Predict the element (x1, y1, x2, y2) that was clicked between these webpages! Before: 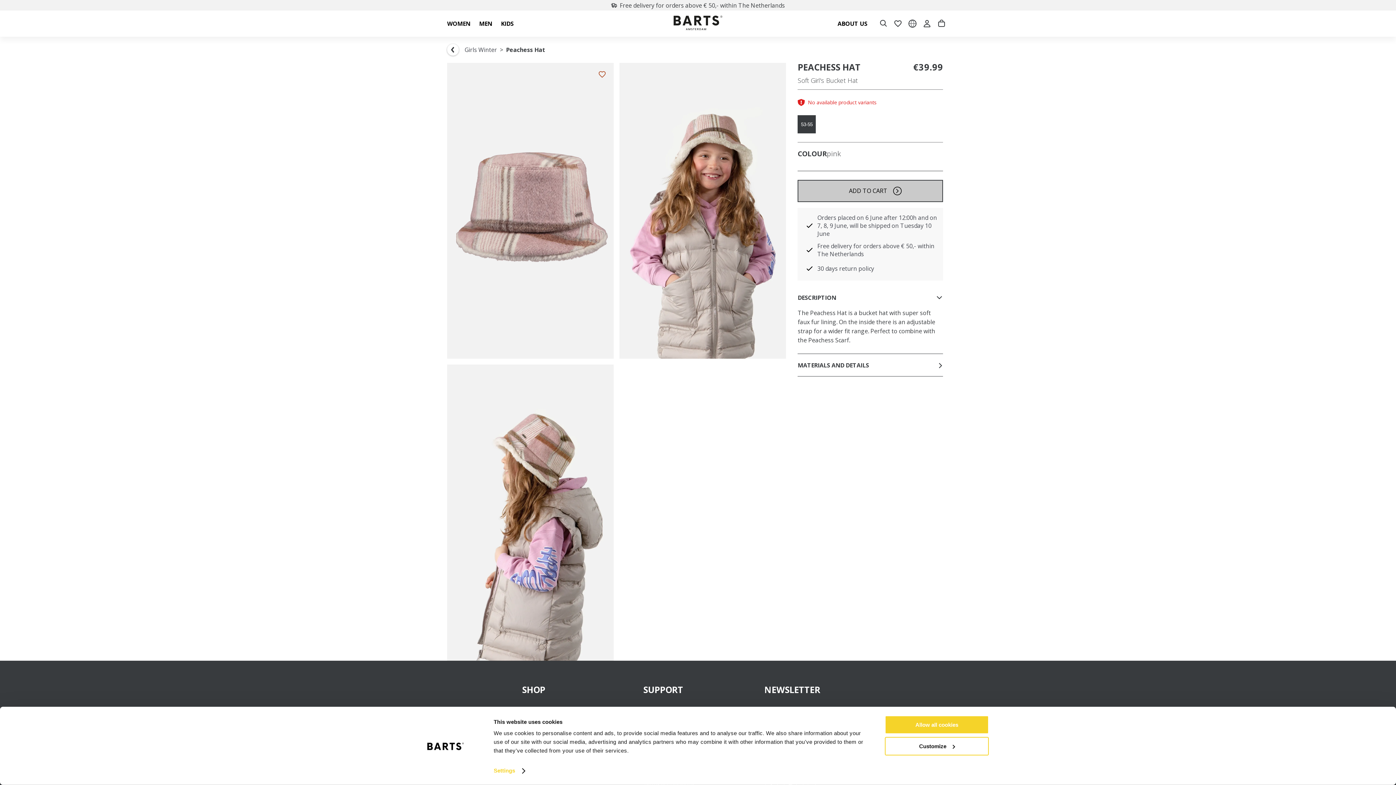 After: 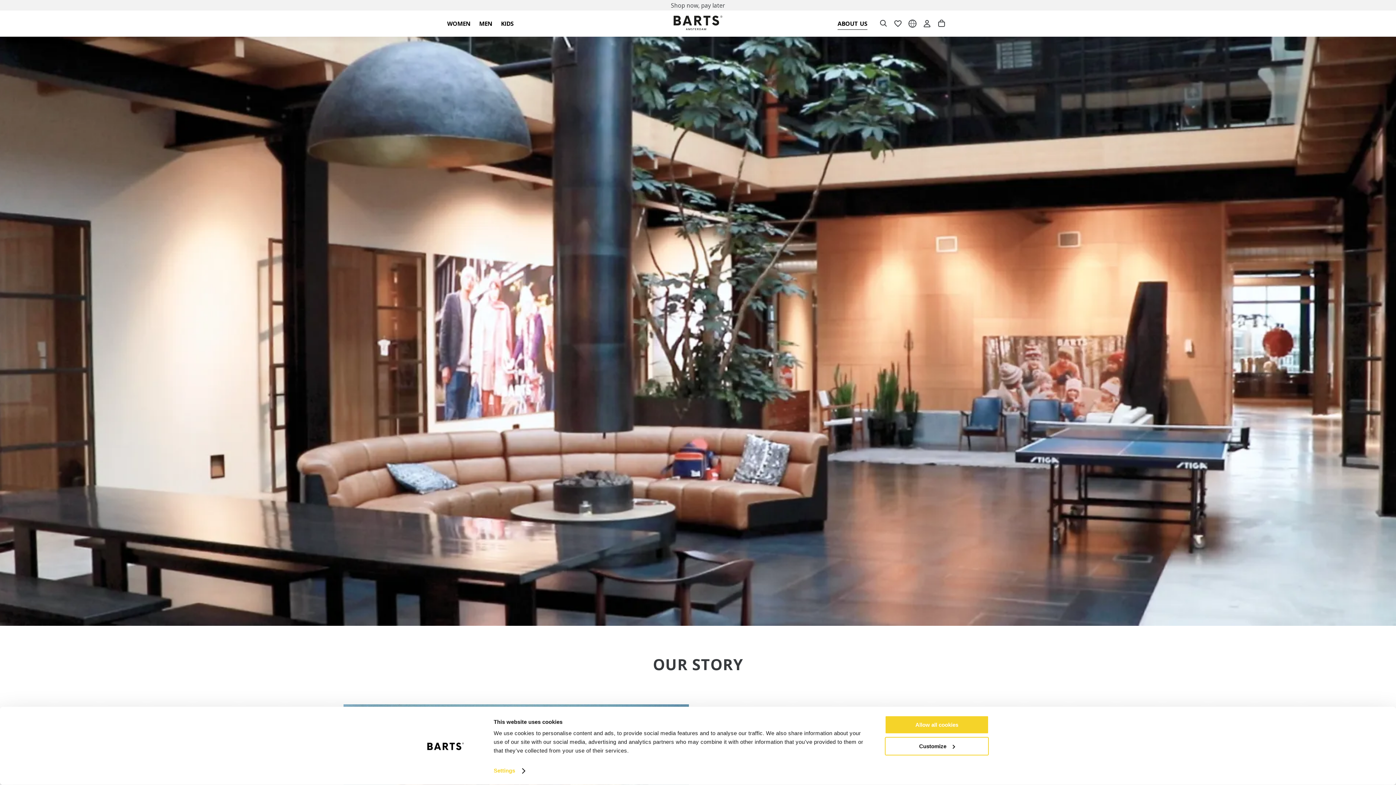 Action: label: ABOUT US bbox: (837, 14, 867, 32)